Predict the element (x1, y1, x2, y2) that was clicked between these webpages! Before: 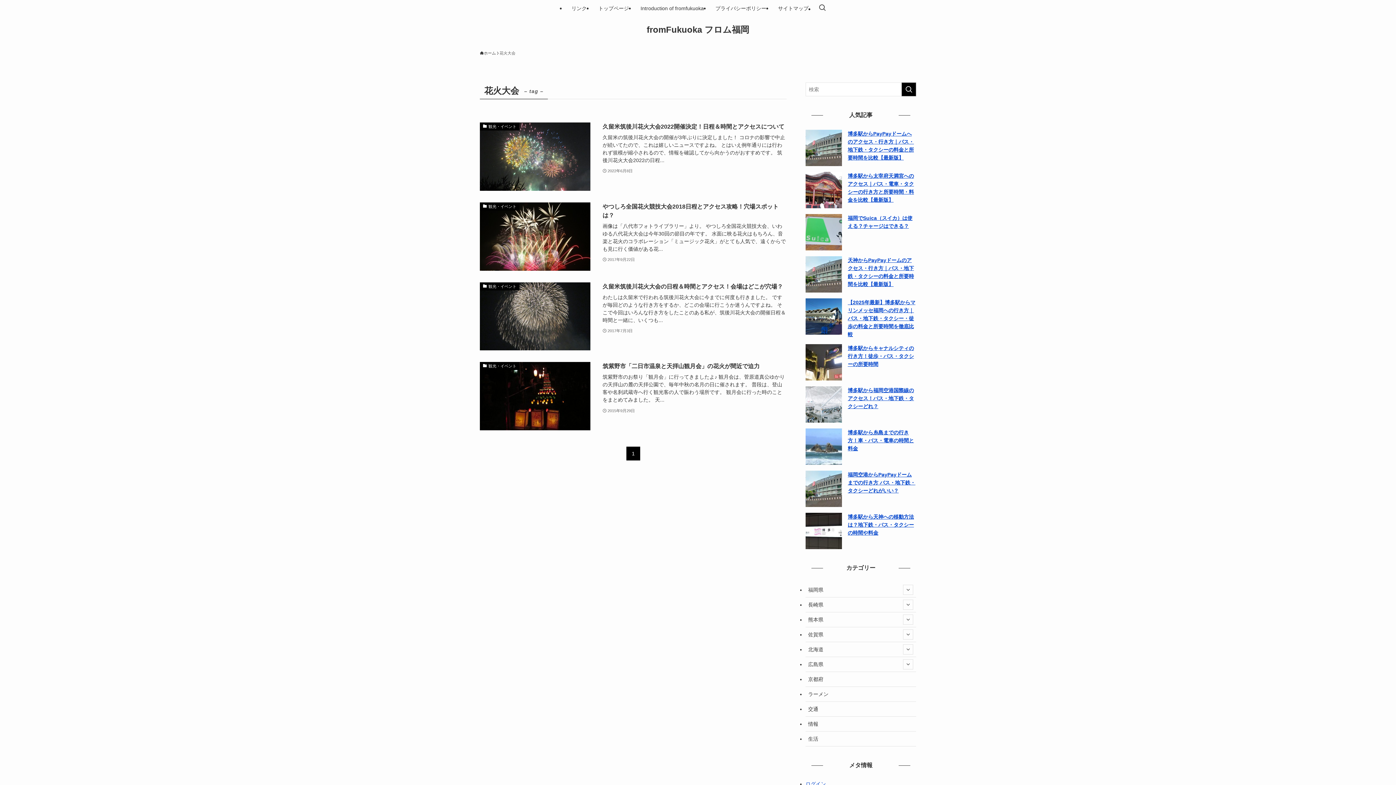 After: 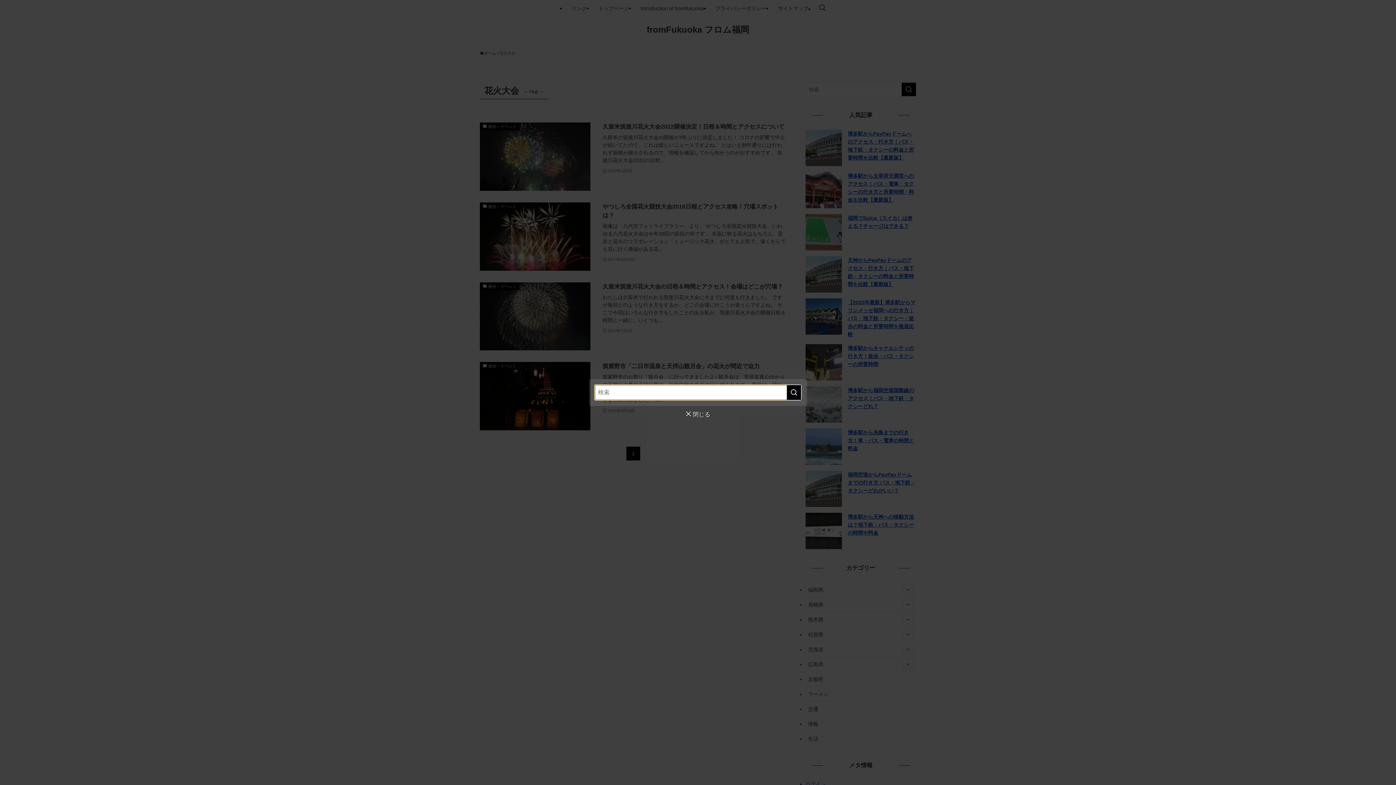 Action: bbox: (814, 0, 830, 16) label: 検索ボタン